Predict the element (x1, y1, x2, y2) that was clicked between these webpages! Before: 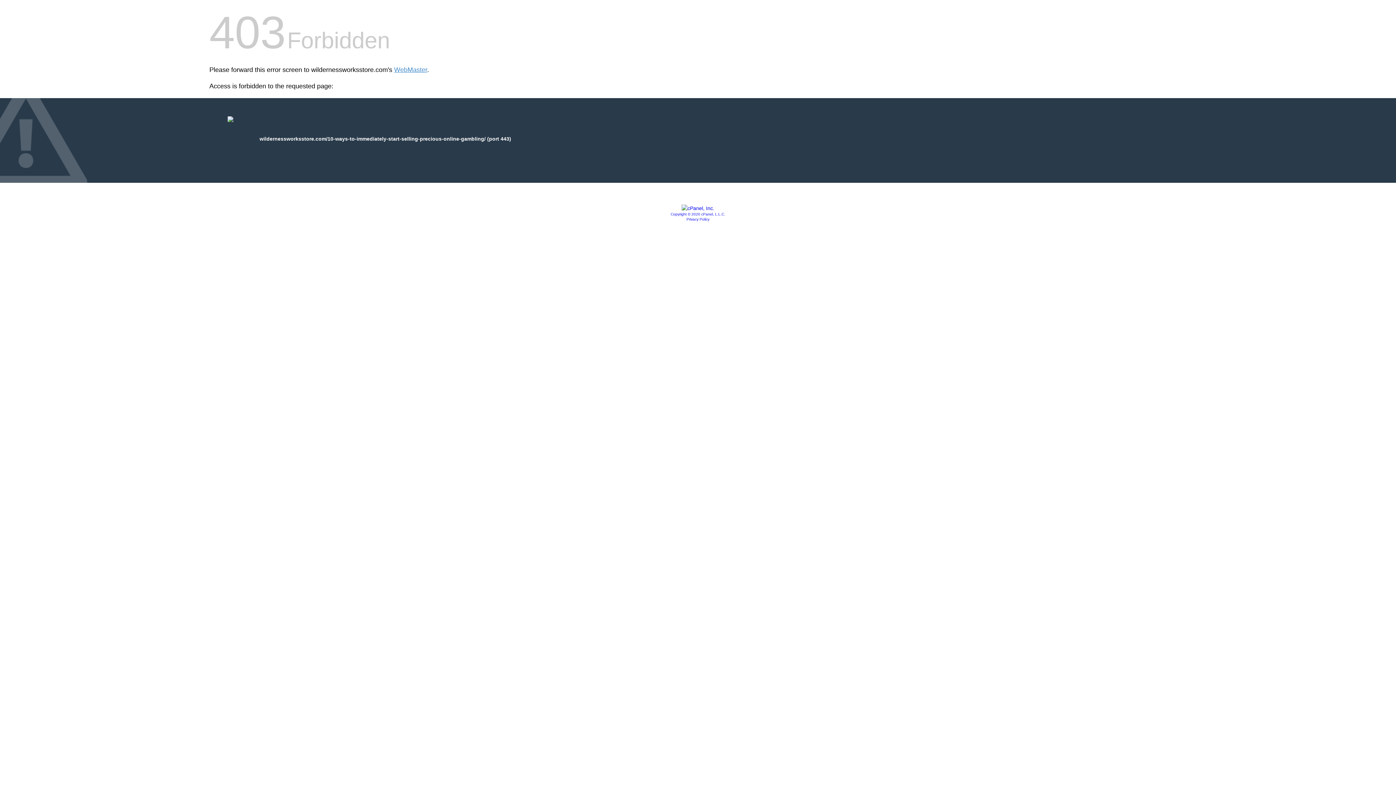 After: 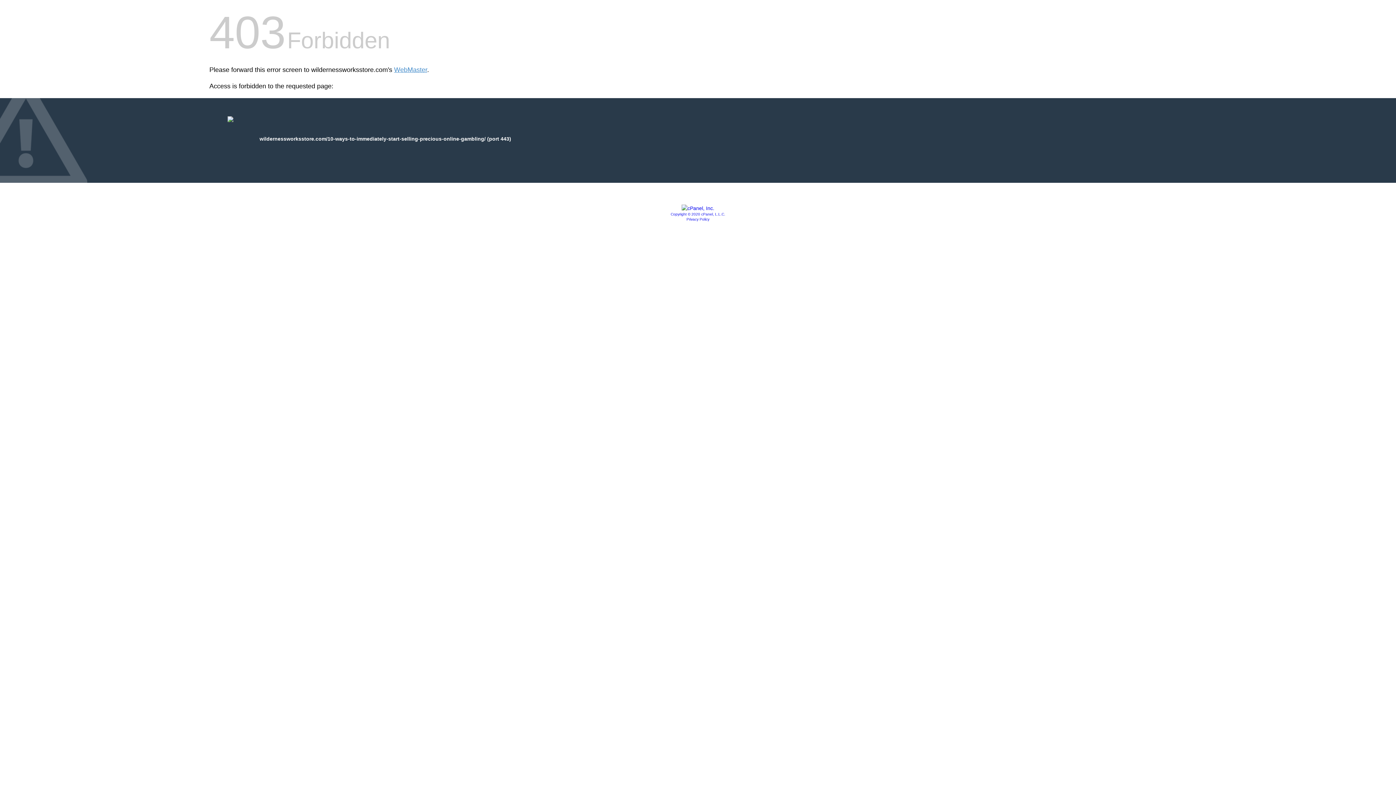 Action: bbox: (681, 205, 714, 211)